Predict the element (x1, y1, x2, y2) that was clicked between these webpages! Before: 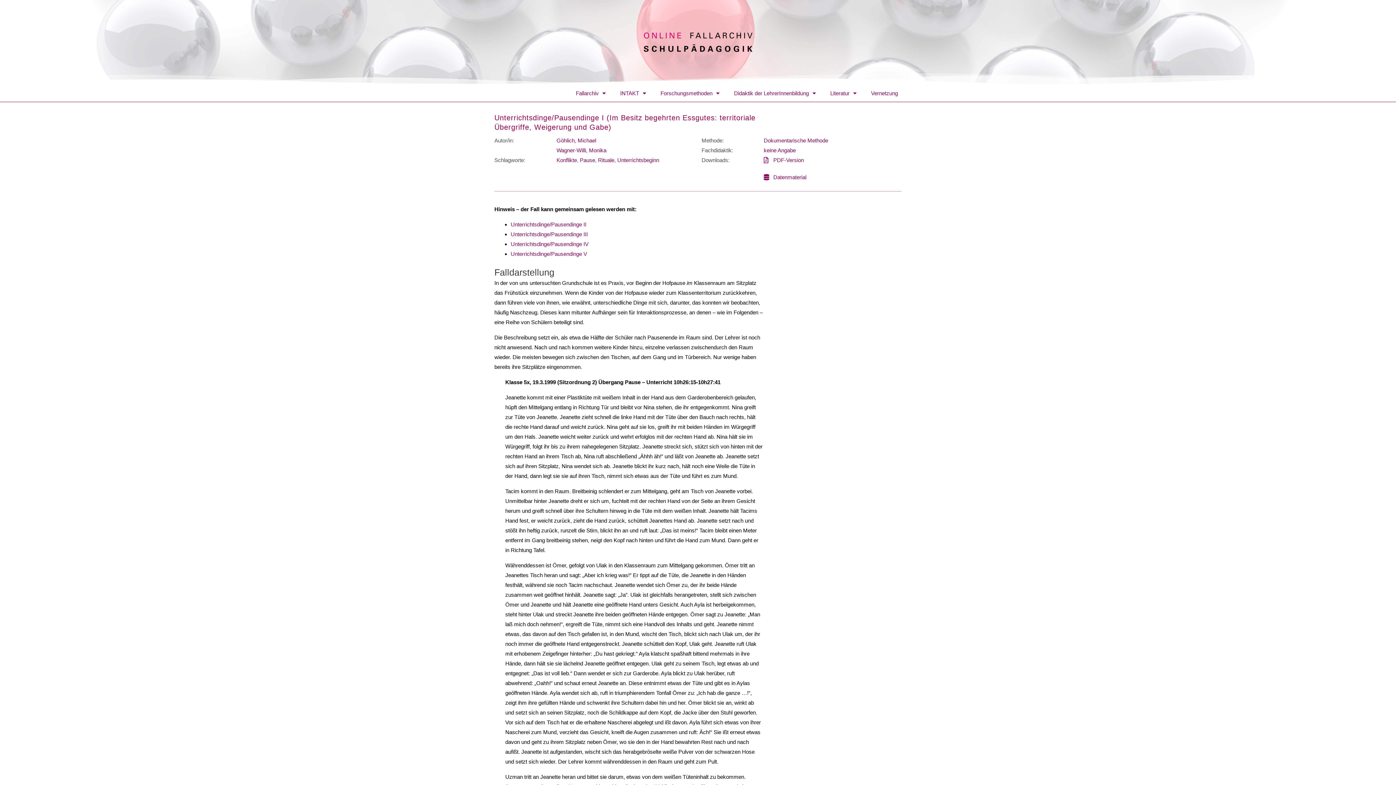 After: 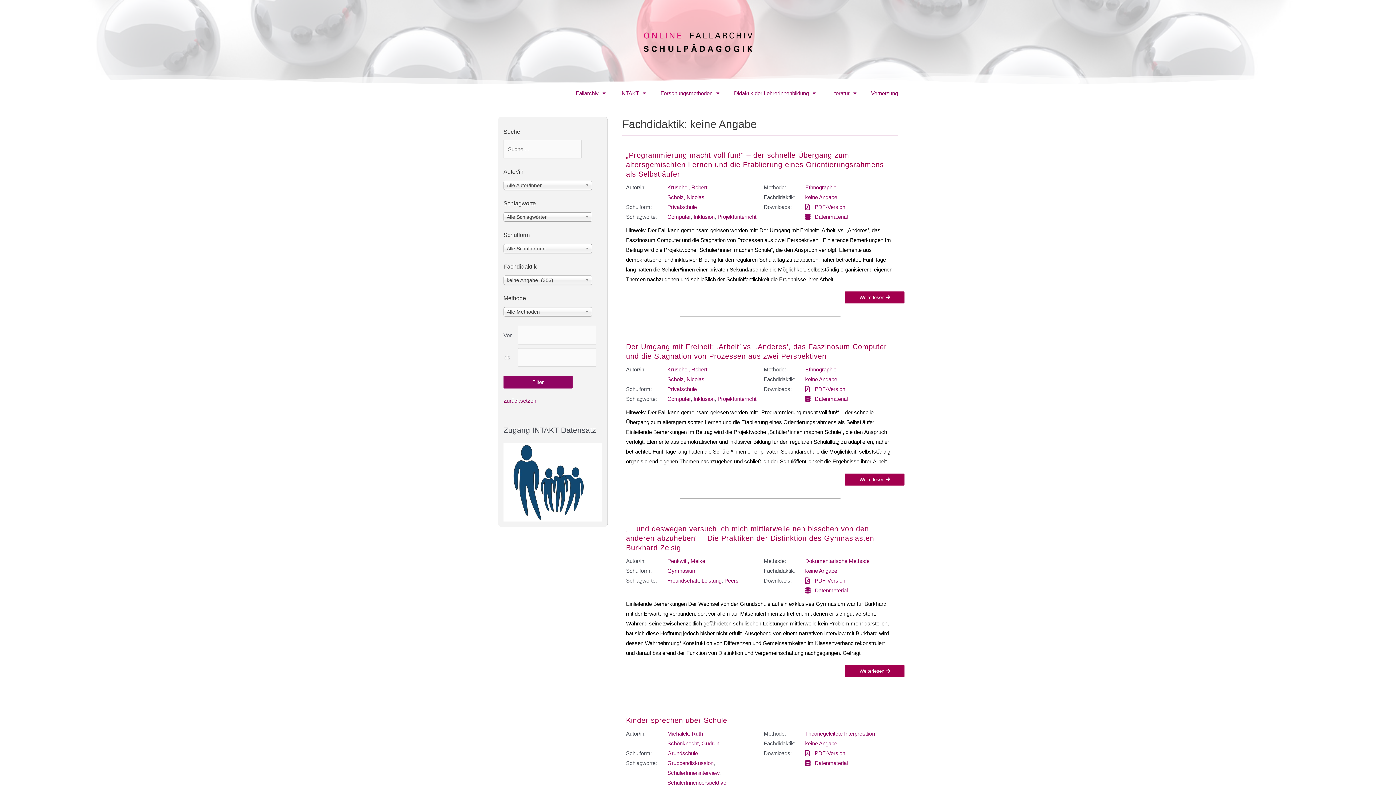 Action: bbox: (764, 147, 796, 153) label: keine Angabe